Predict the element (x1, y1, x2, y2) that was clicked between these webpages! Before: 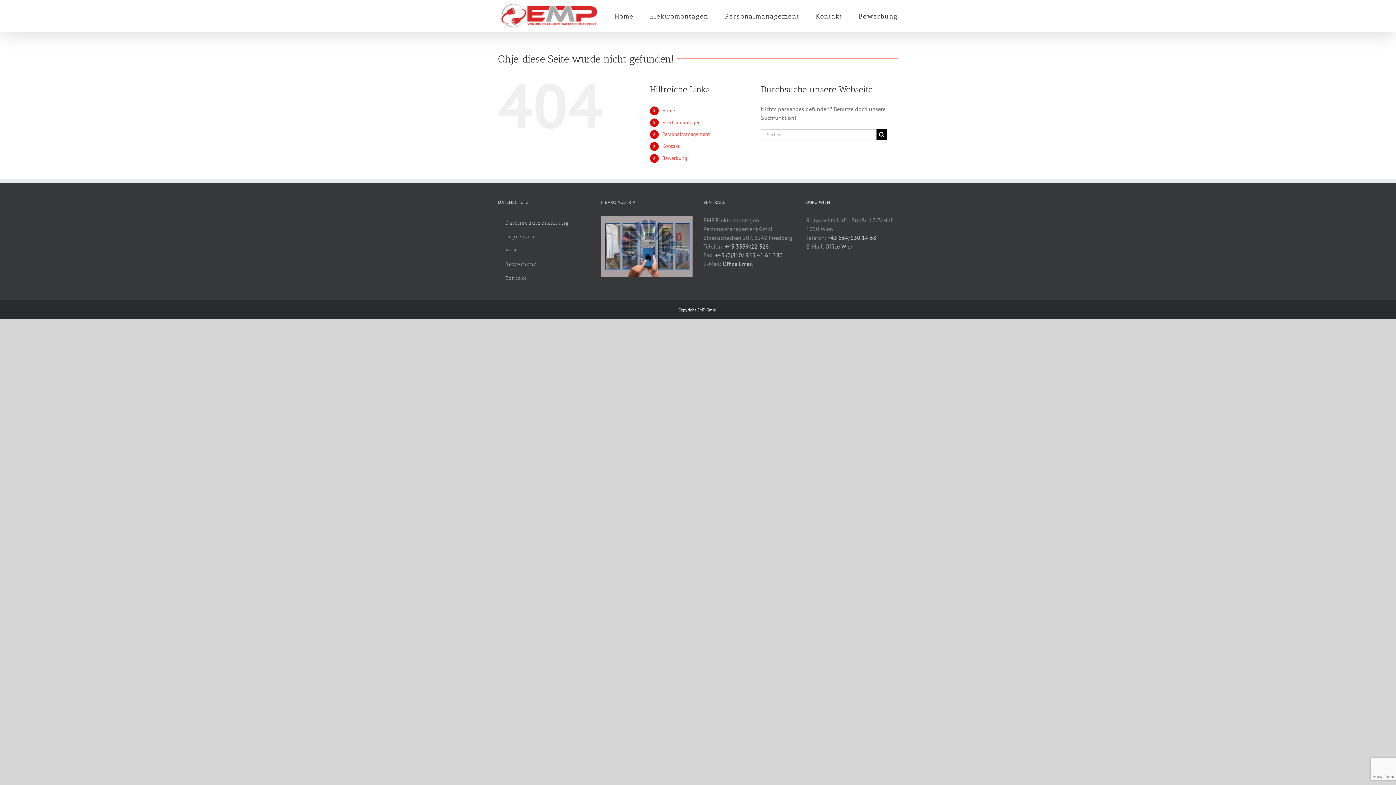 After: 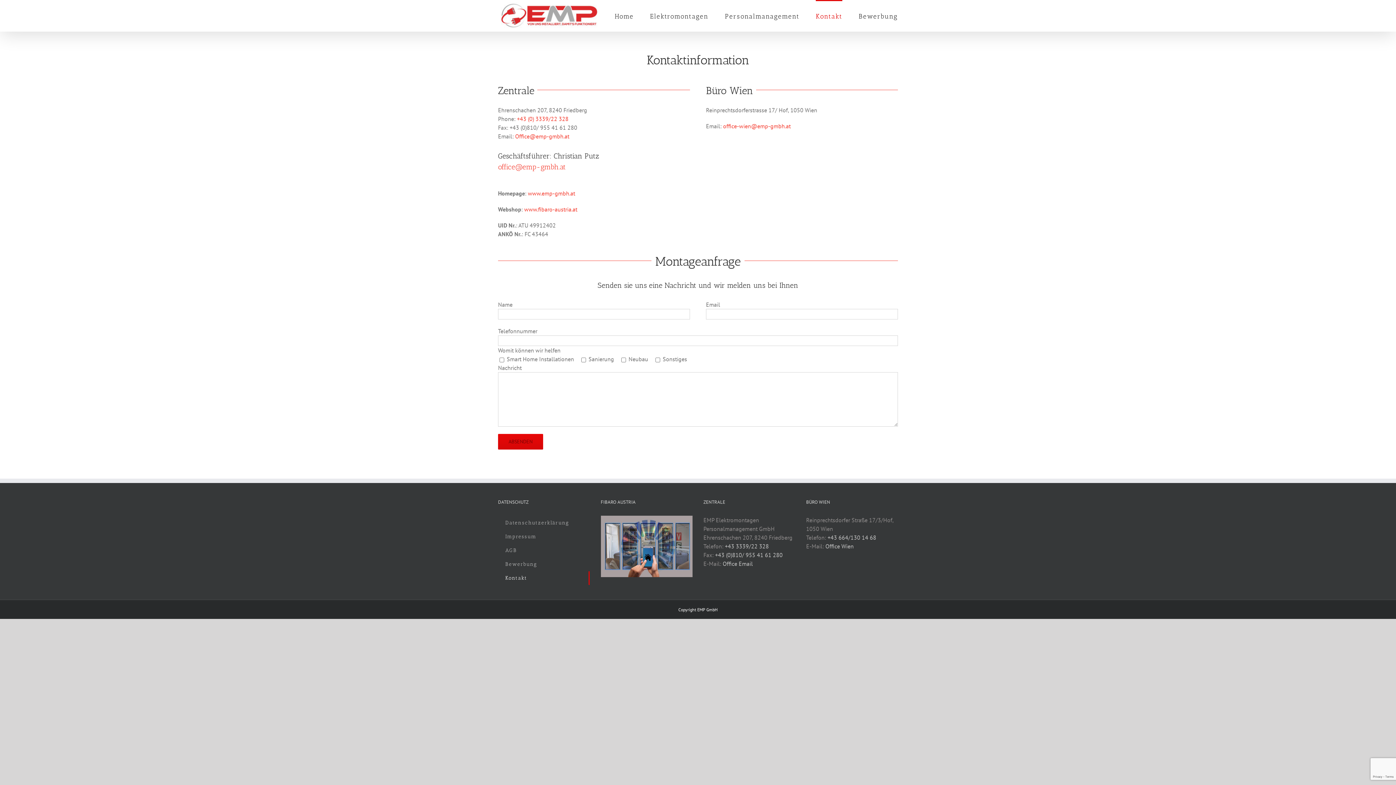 Action: label: Kontakt bbox: (498, 271, 589, 285)